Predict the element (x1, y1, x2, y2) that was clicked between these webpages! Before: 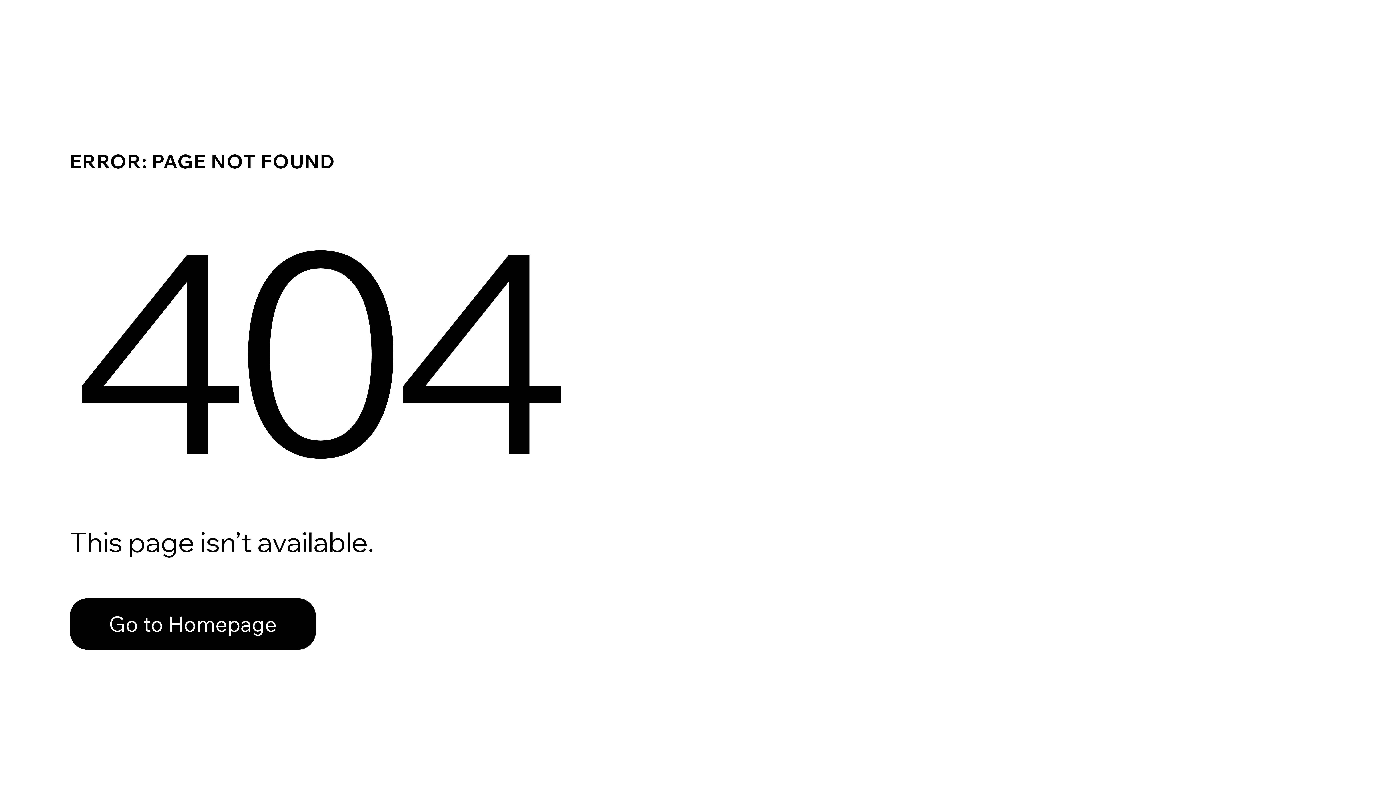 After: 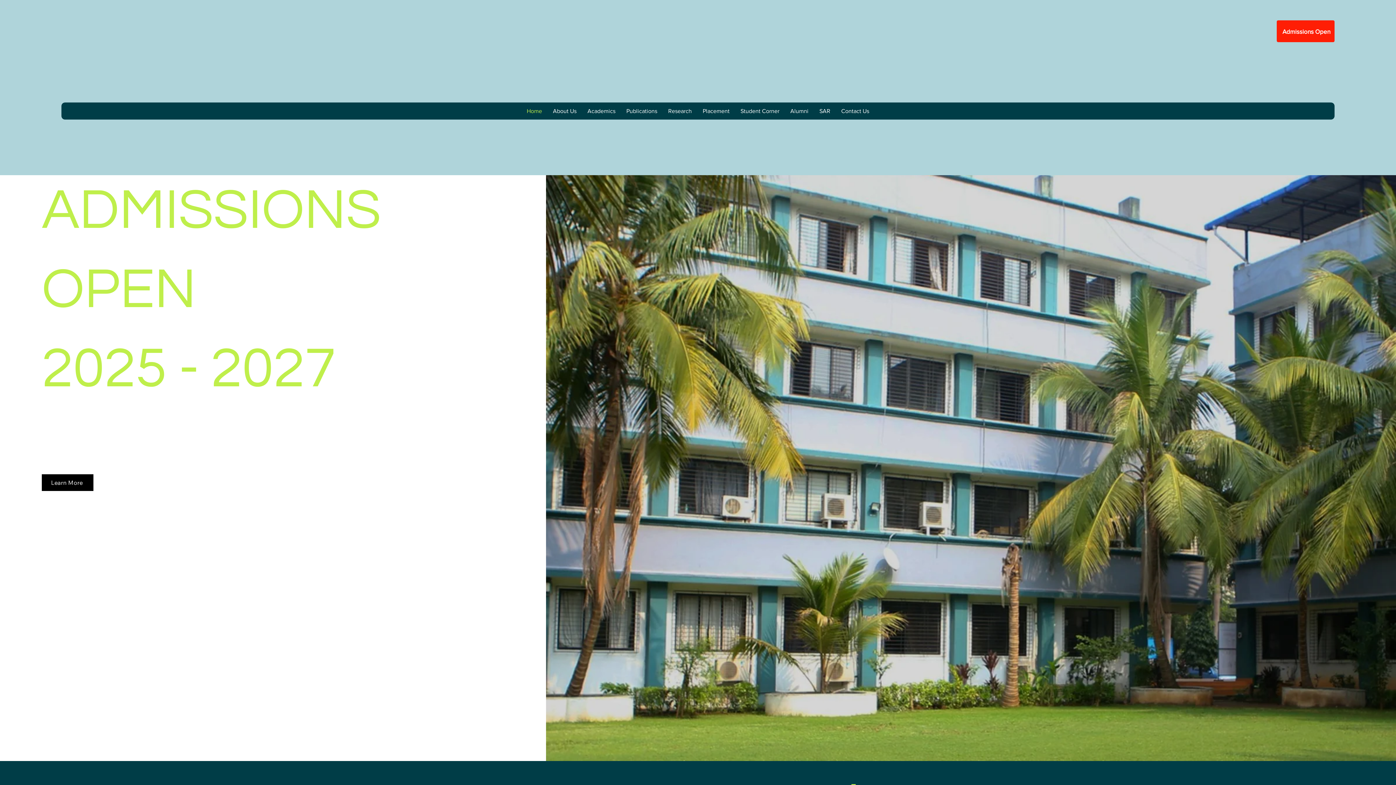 Action: bbox: (69, 598, 316, 650) label: Go to Homepage